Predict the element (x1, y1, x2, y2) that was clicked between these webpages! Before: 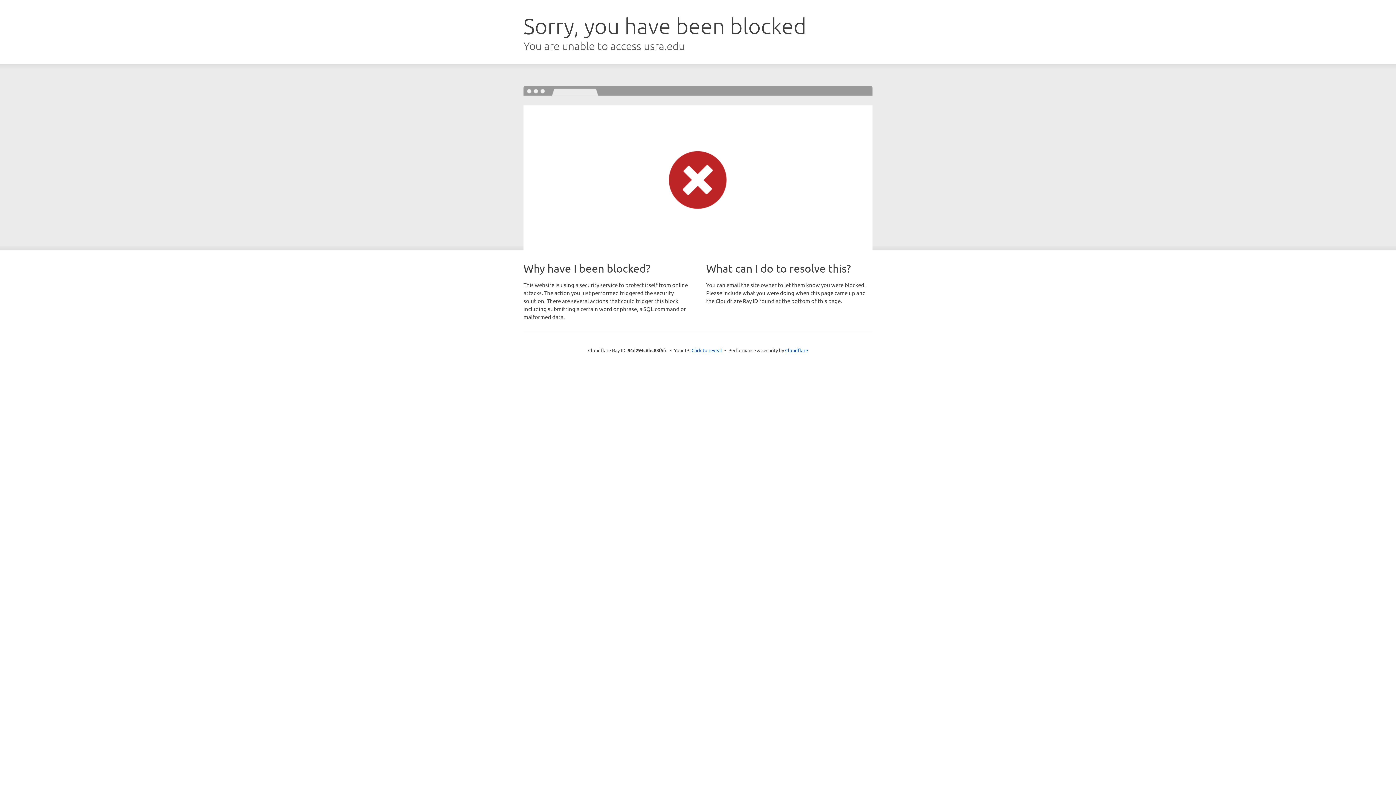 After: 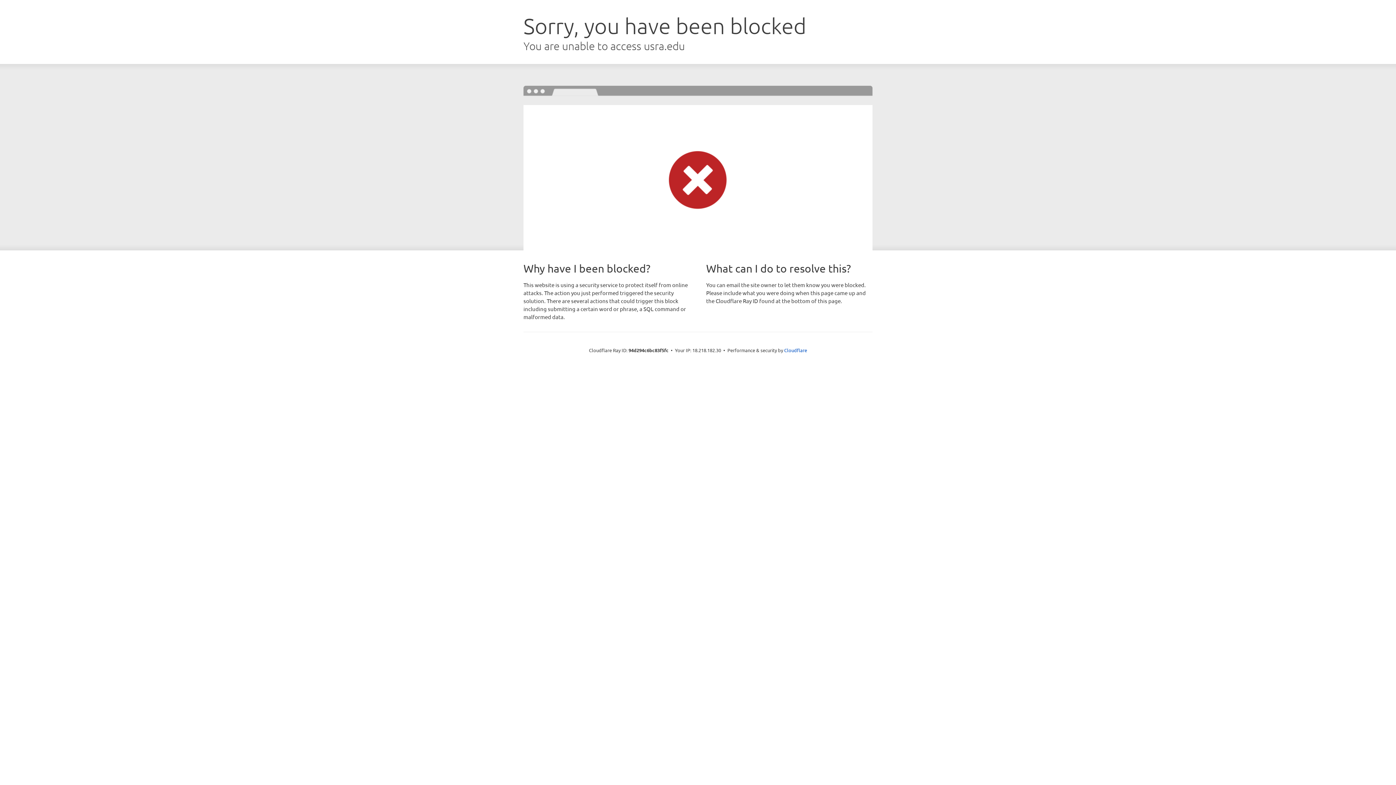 Action: bbox: (691, 346, 722, 353) label: Click to reveal